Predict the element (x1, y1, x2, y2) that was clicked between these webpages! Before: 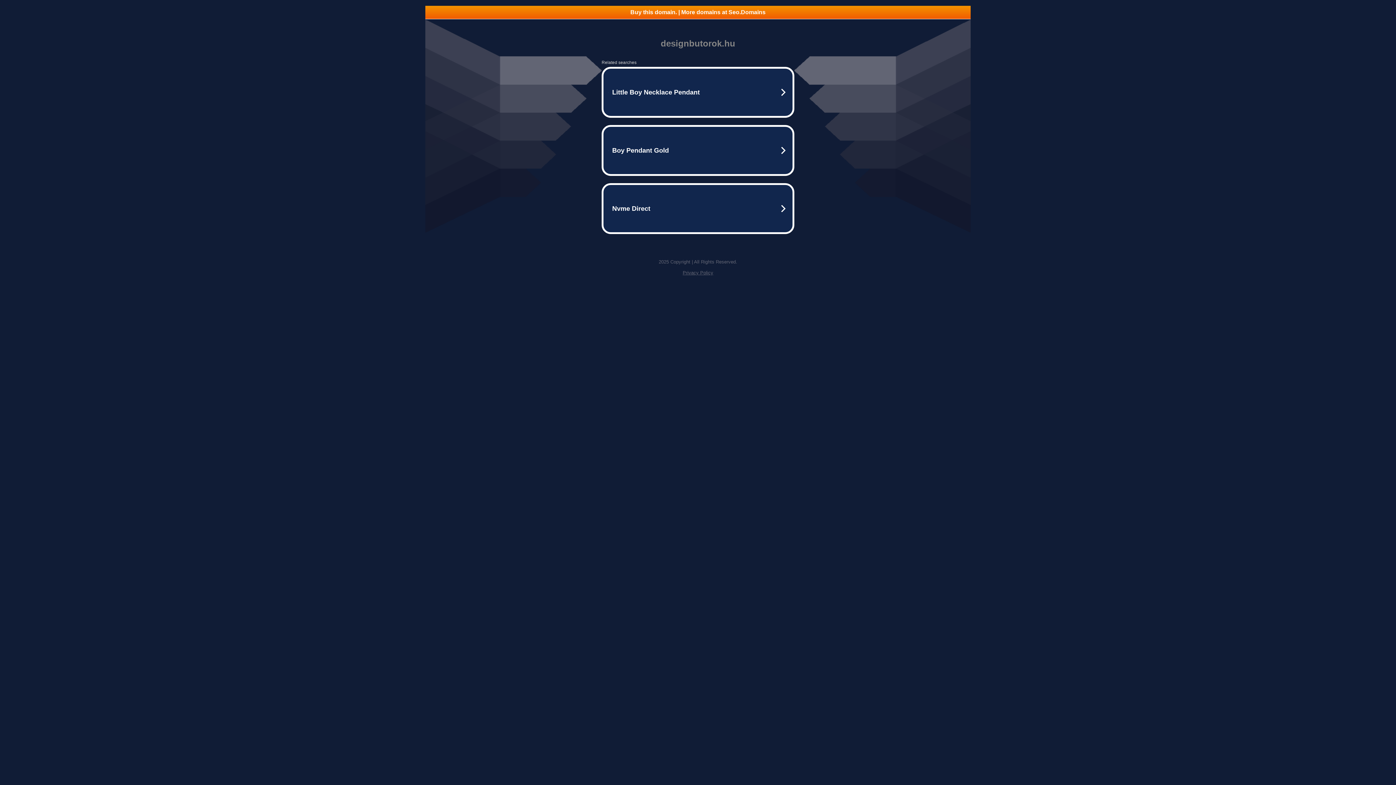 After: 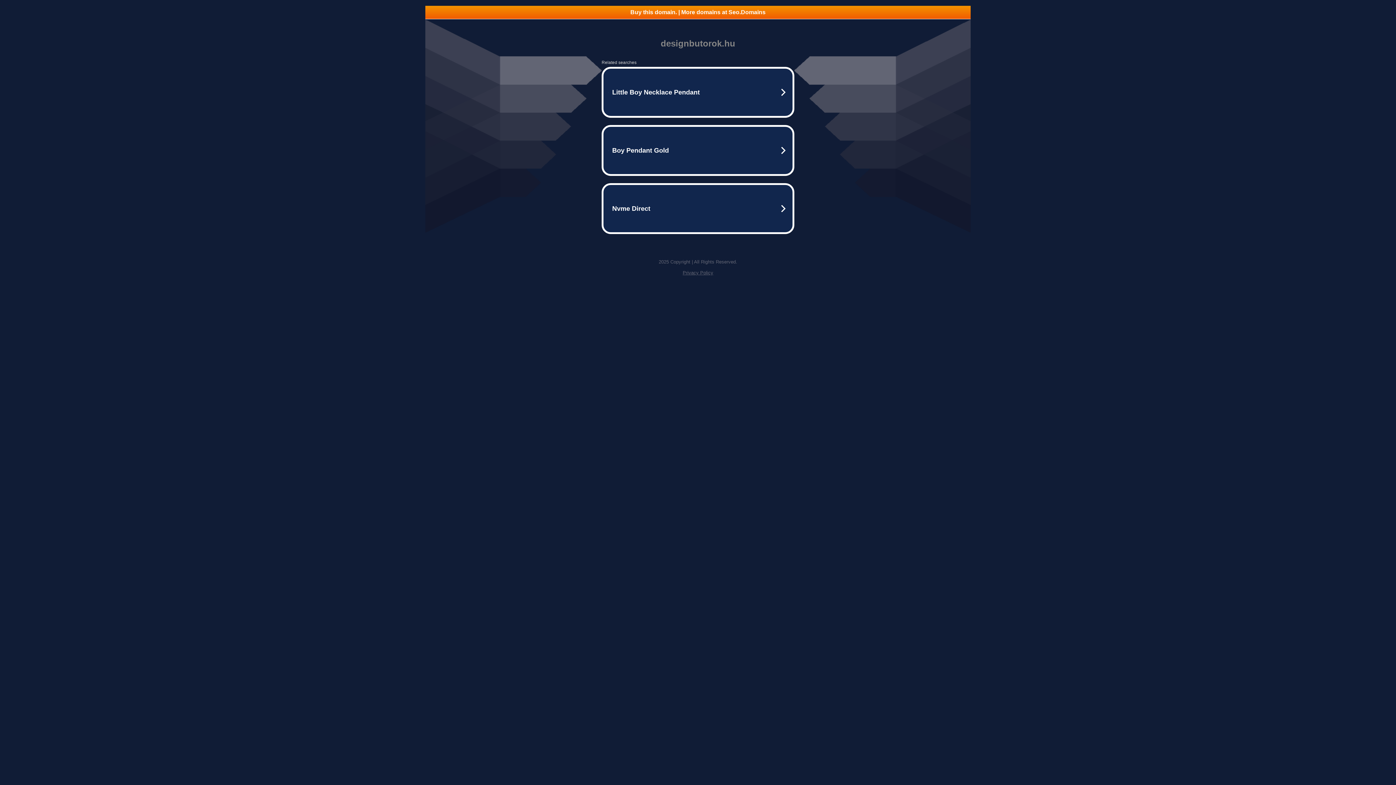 Action: bbox: (682, 270, 713, 275) label: Privacy Policy